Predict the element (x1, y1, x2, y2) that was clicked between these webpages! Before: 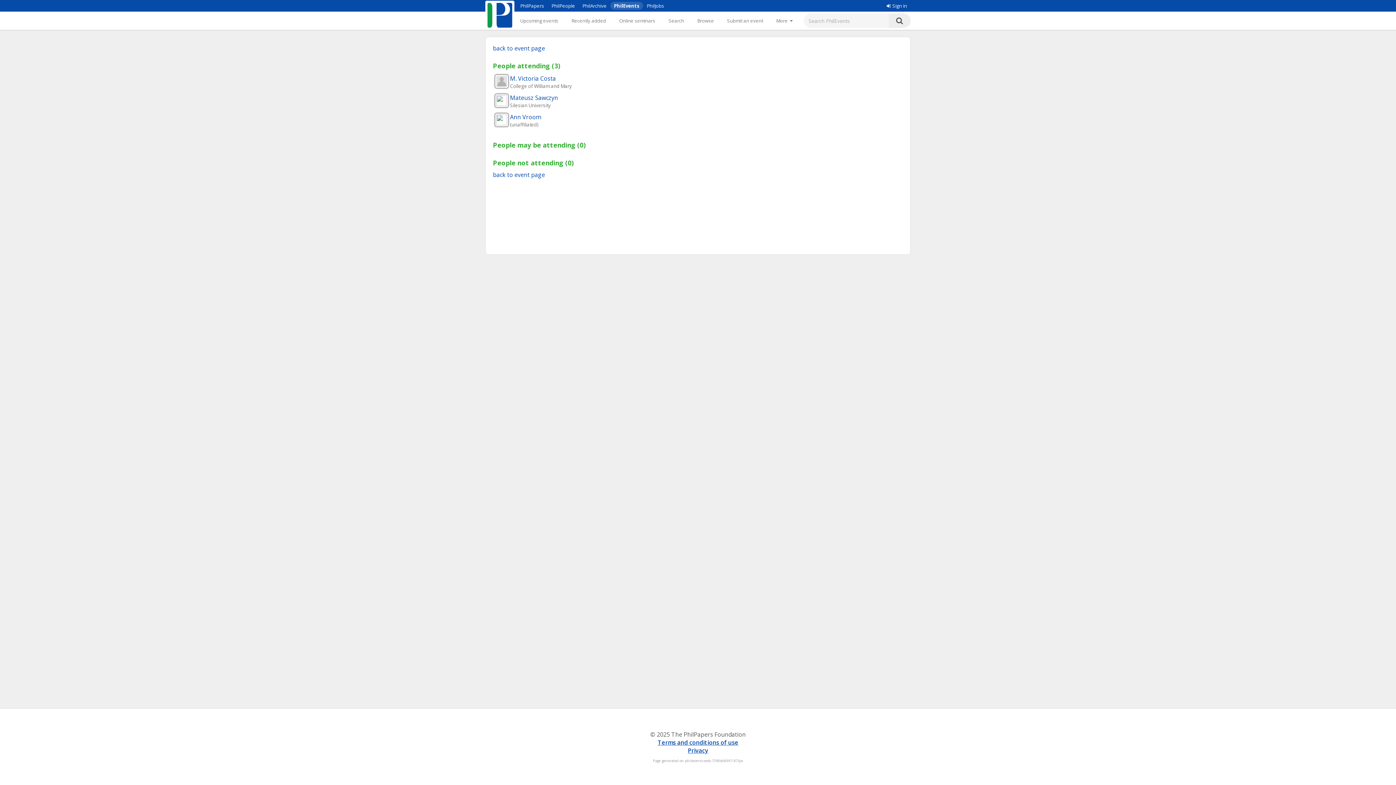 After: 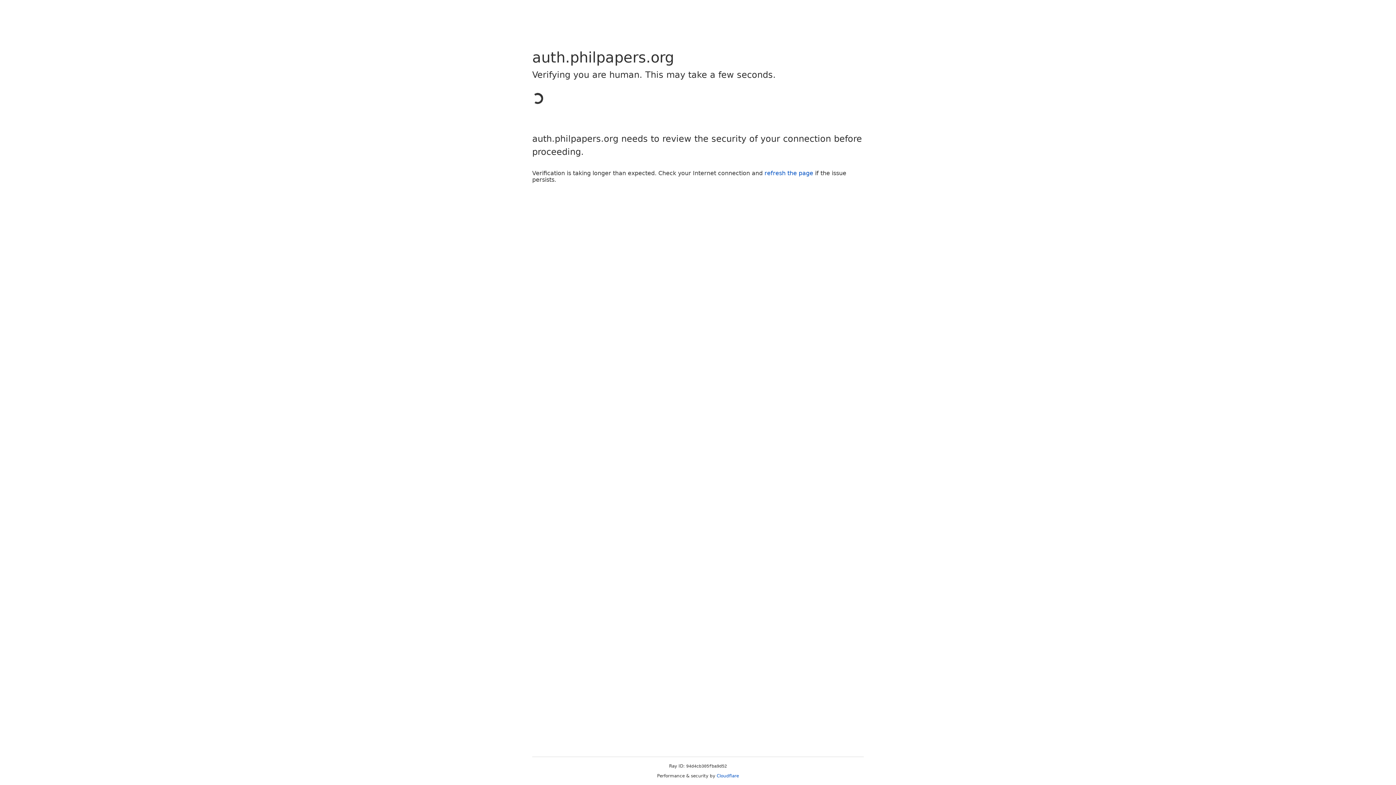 Action: bbox: (721, 13, 769, 27) label: Submit an event